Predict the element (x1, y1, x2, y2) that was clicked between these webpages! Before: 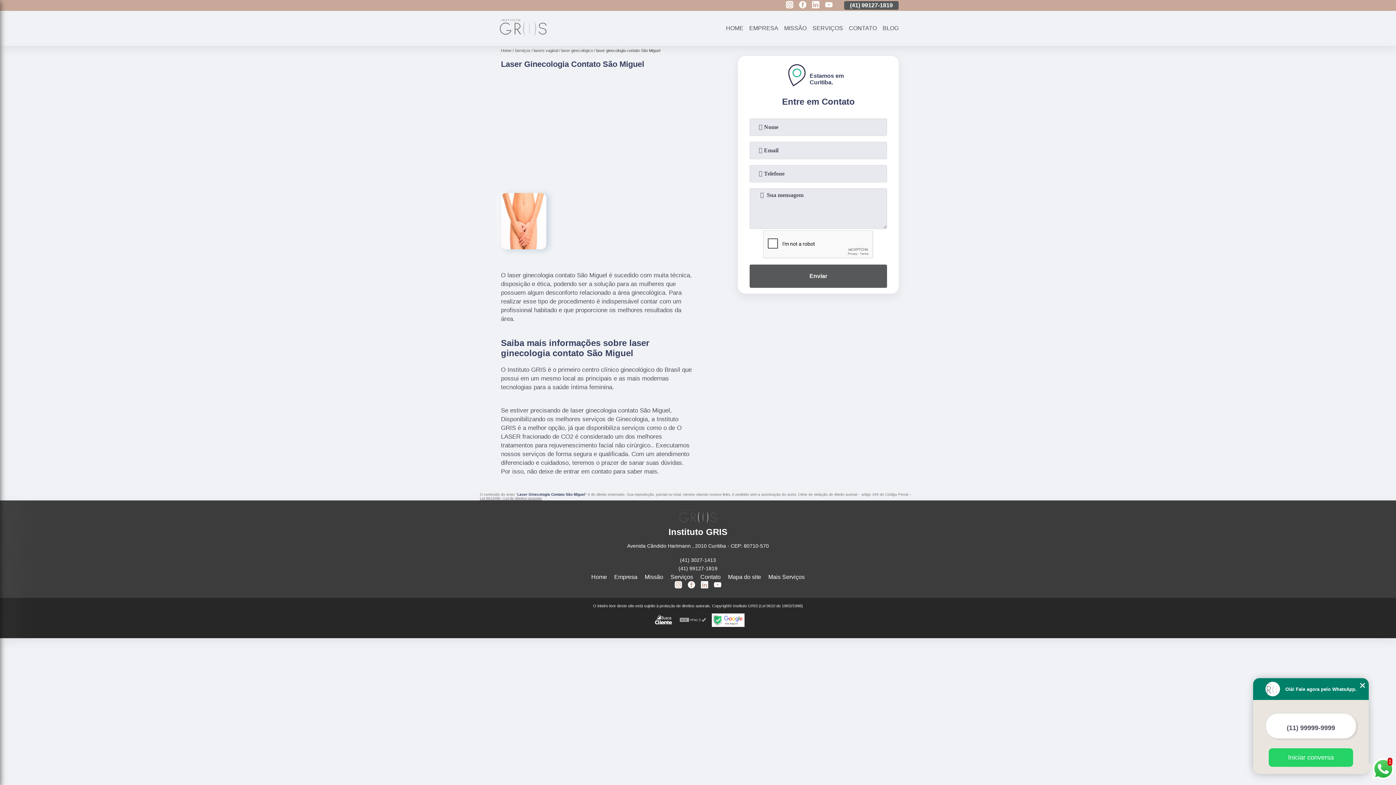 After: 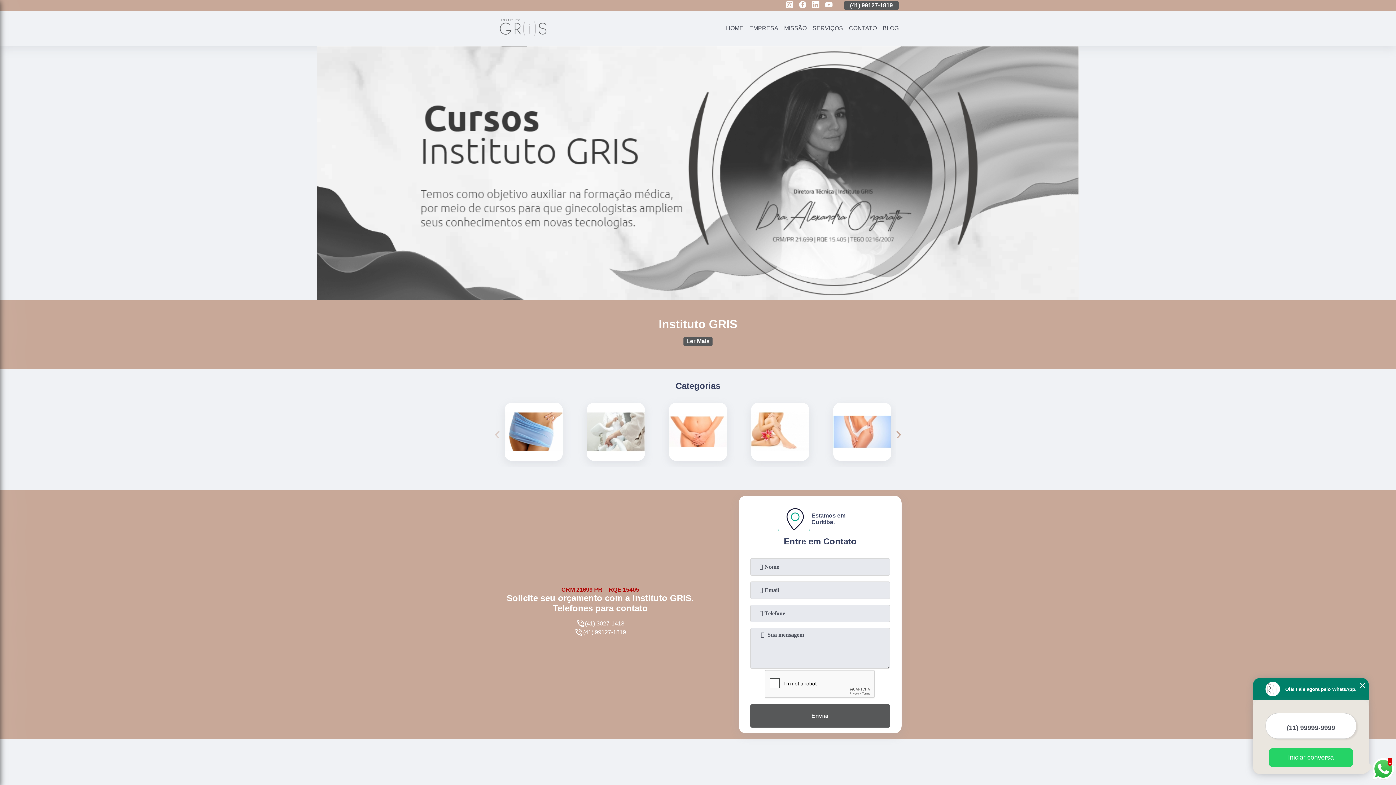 Action: label: HOME bbox: (723, 24, 746, 32)